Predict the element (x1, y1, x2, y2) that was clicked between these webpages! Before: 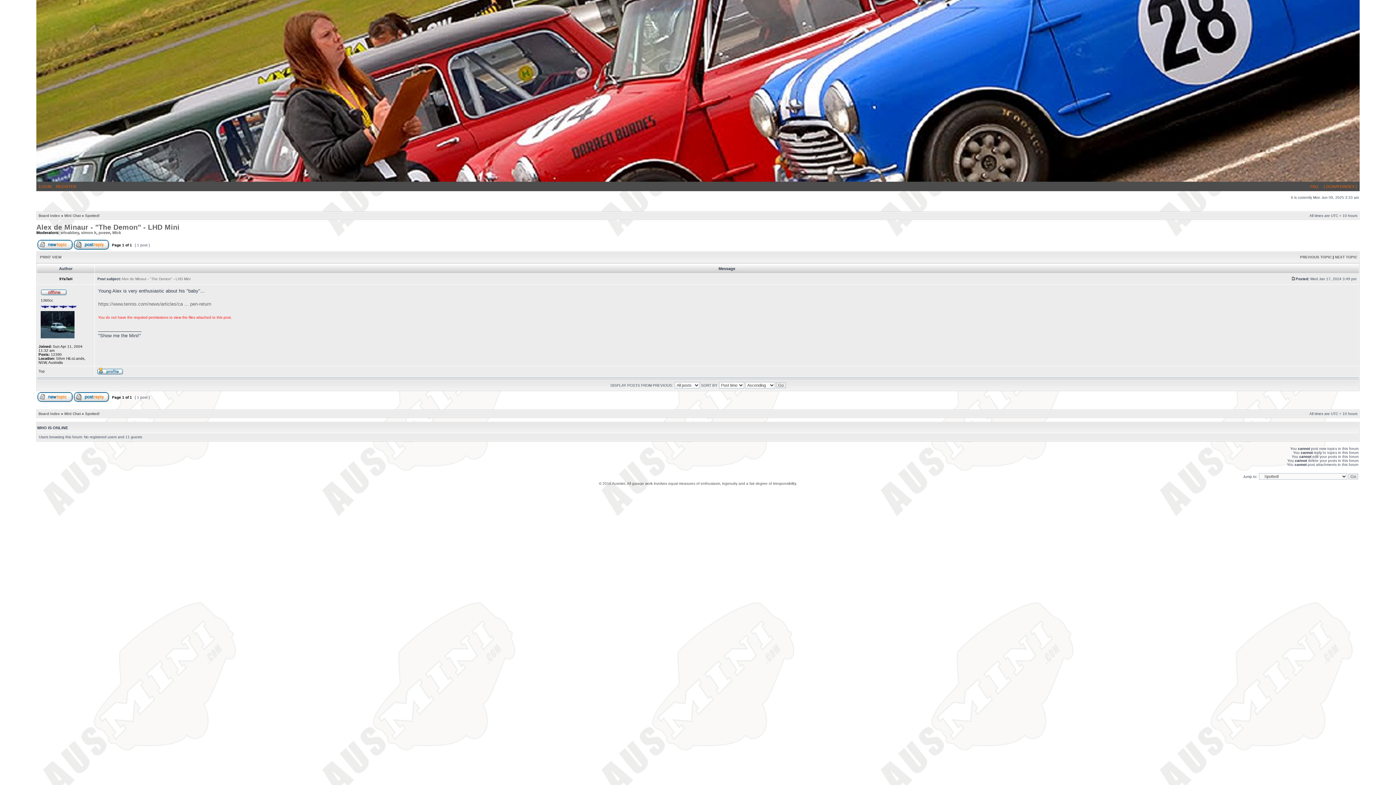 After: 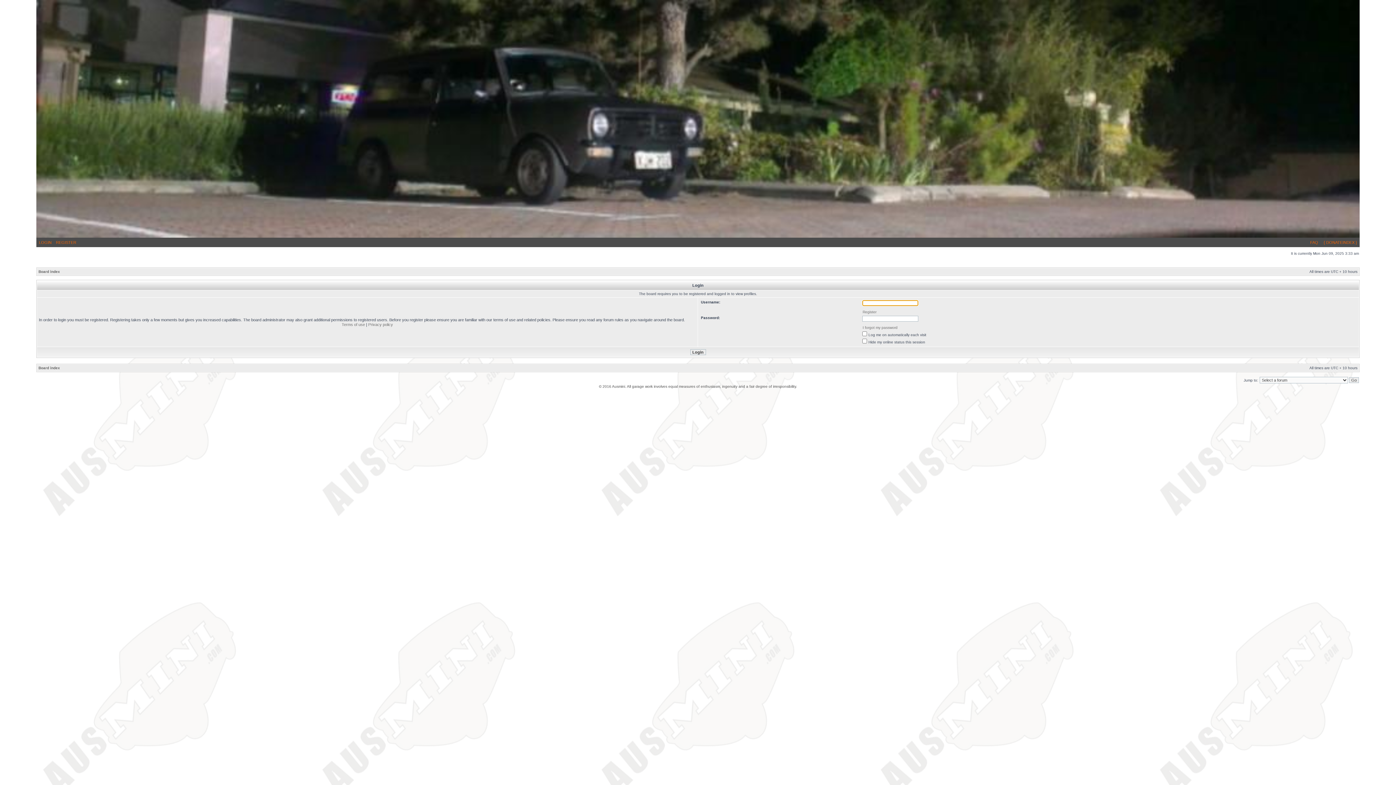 Action: bbox: (98, 230, 110, 234) label: poeee